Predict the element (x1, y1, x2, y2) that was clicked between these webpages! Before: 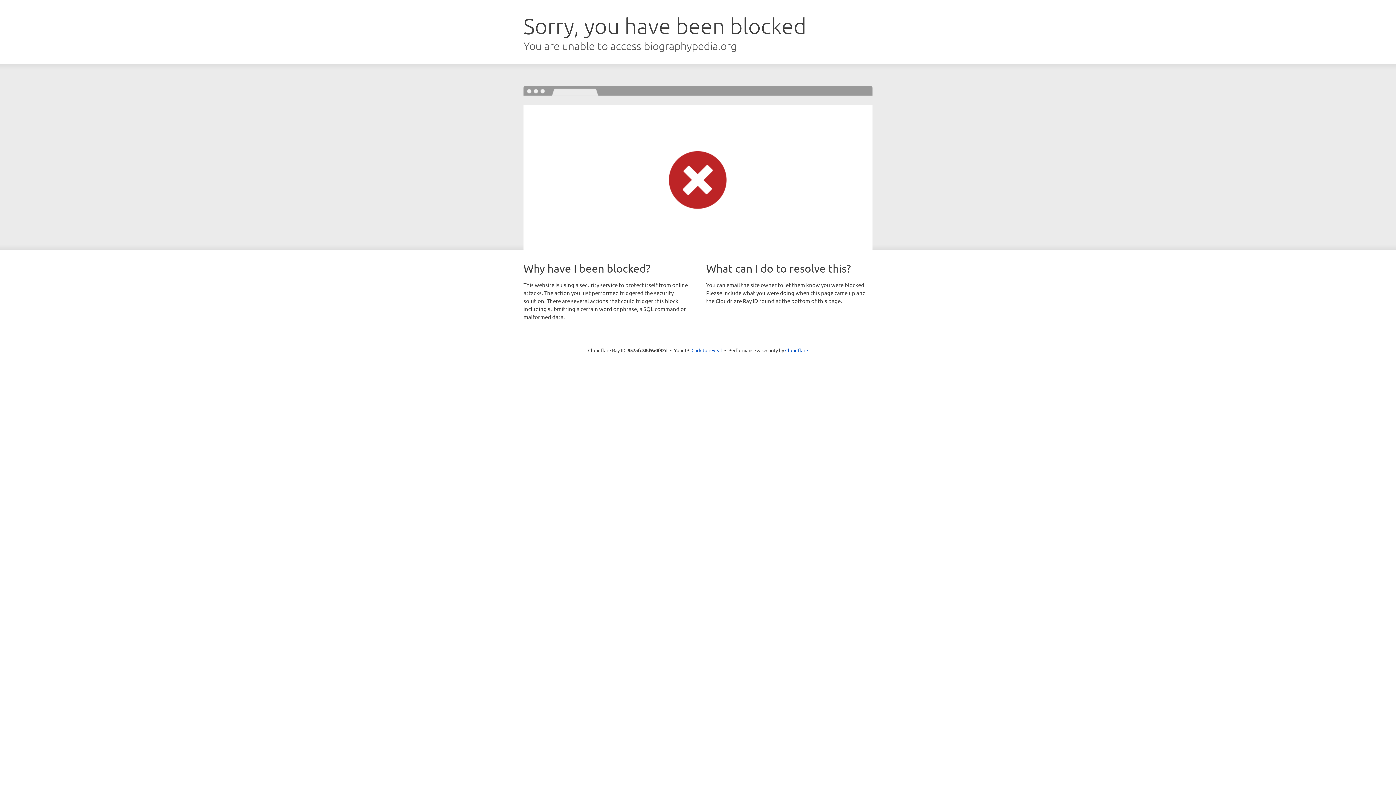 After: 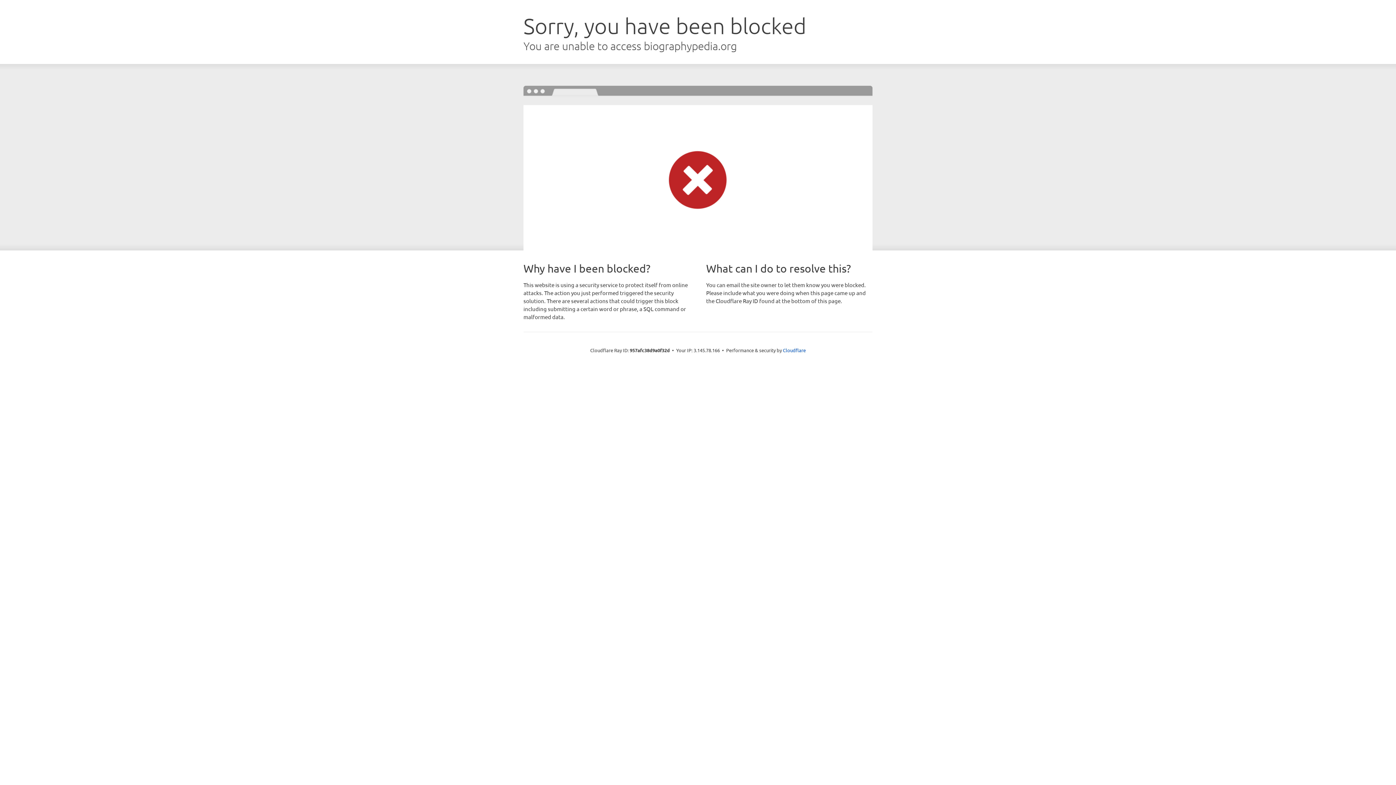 Action: label: Click to reveal bbox: (691, 346, 722, 353)